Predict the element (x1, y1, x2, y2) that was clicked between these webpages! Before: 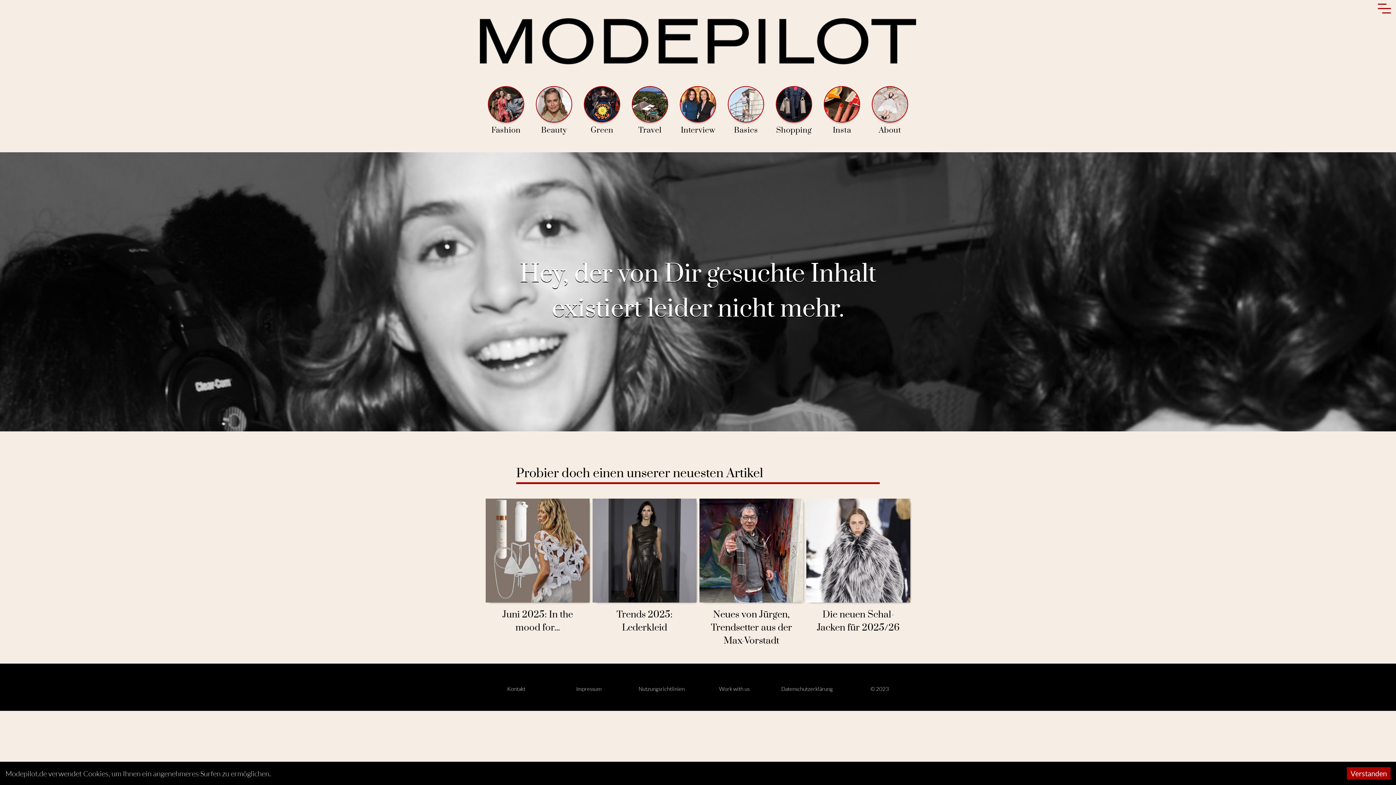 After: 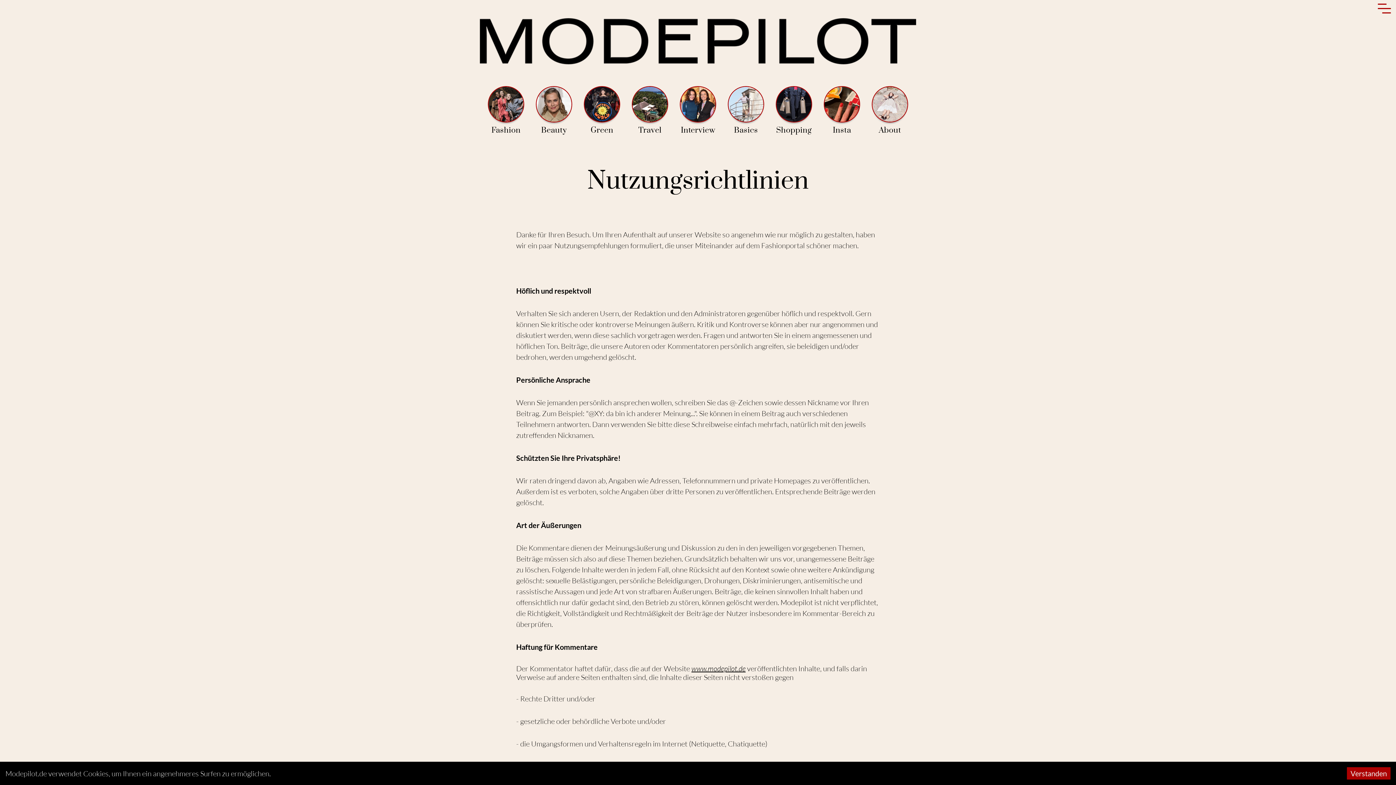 Action: label: Nutzungsrichtlinien bbox: (625, 682, 698, 693)